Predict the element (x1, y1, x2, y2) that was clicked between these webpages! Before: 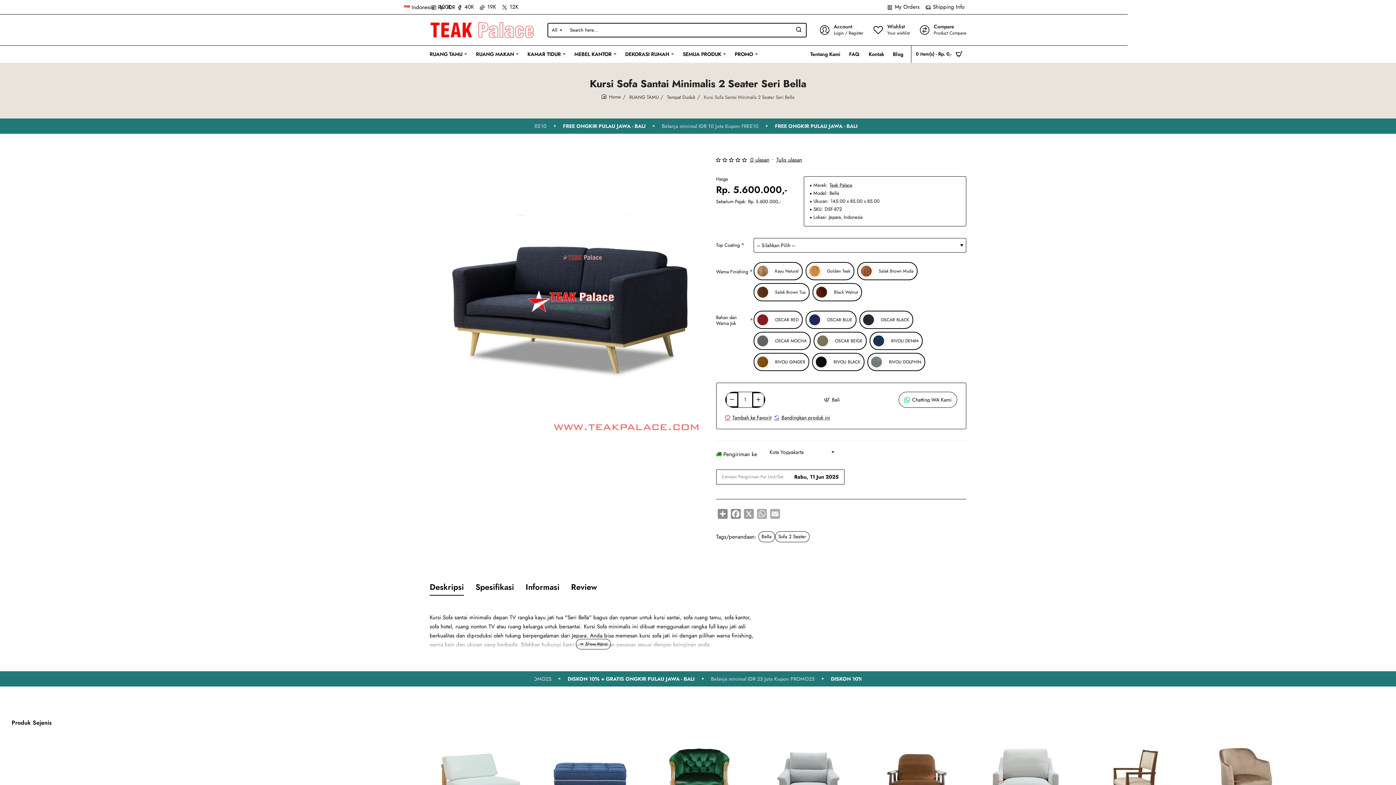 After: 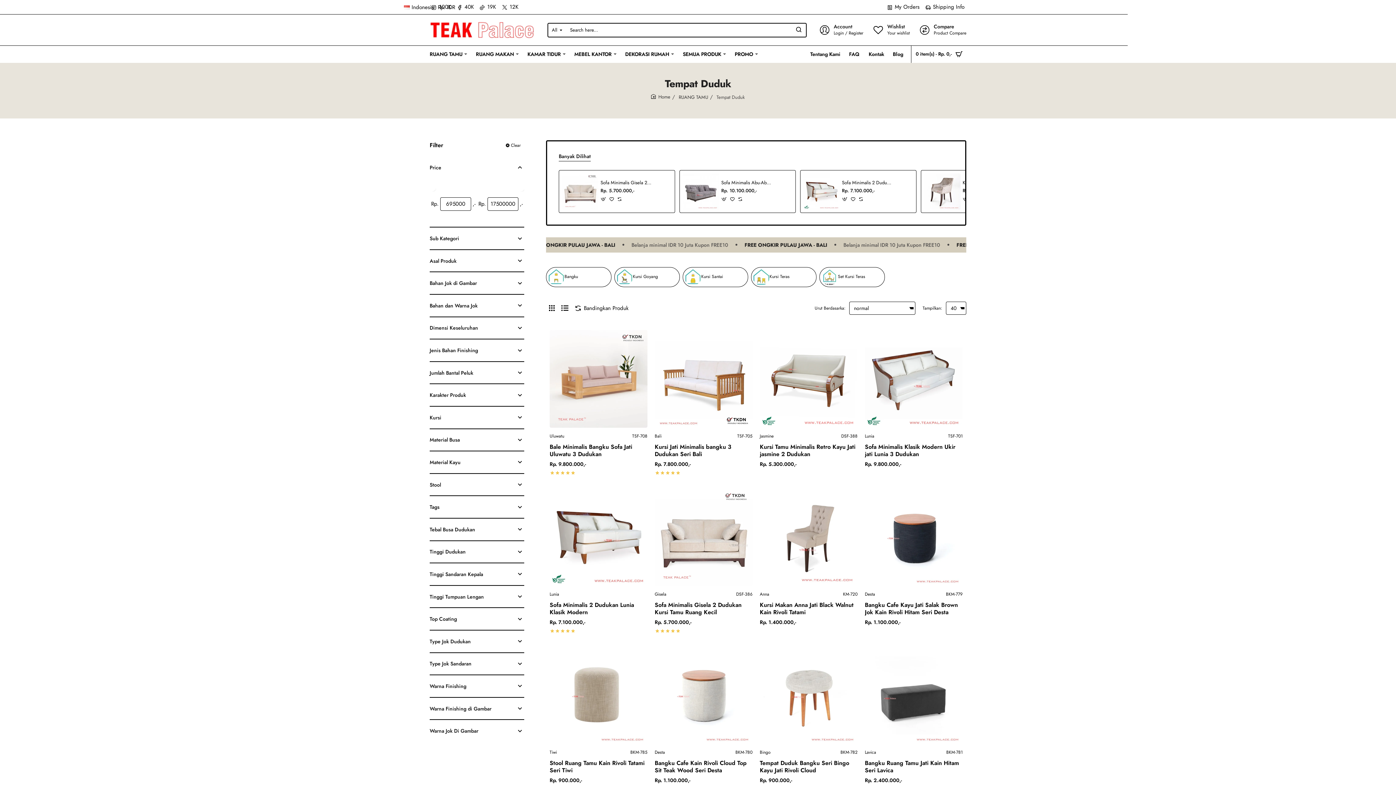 Action: bbox: (667, 93, 695, 100) label: Tempat Duduk